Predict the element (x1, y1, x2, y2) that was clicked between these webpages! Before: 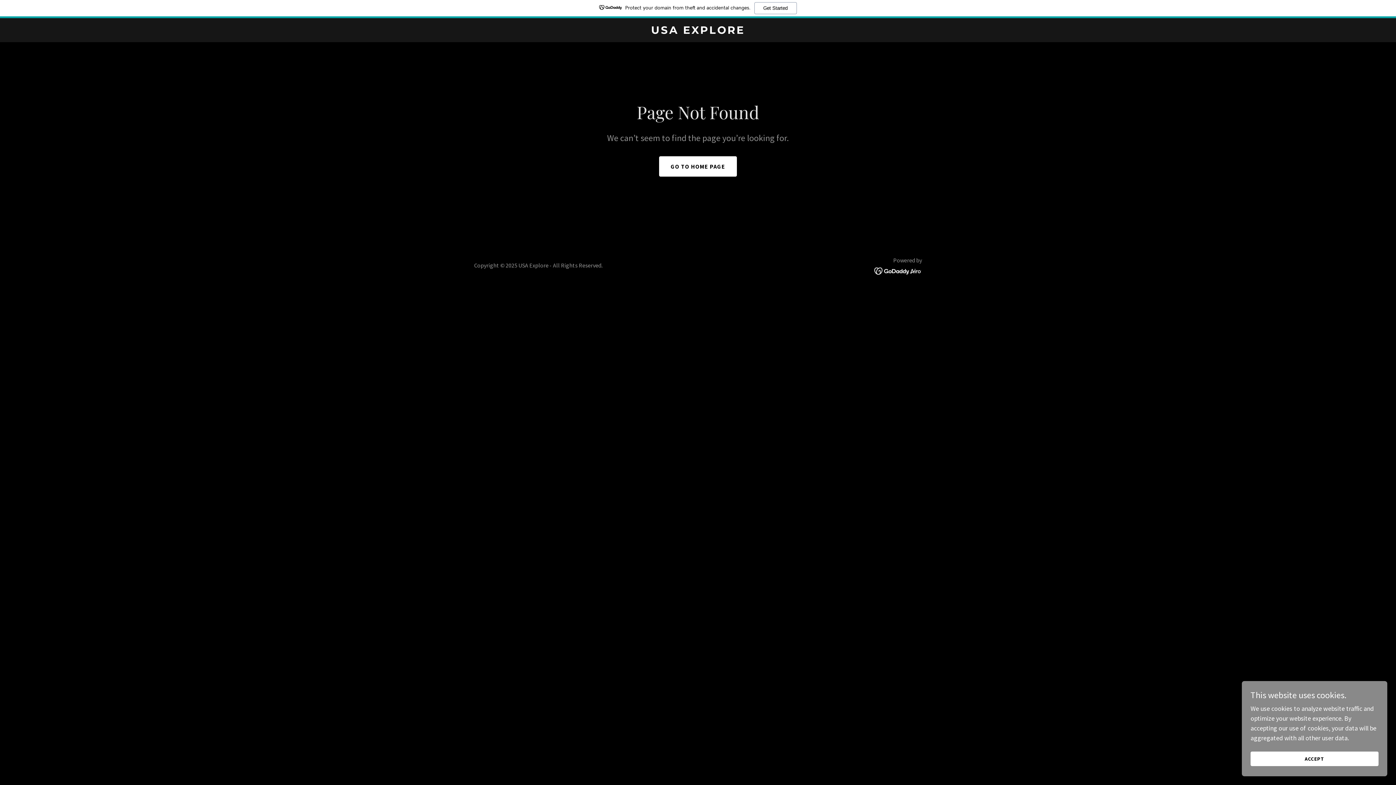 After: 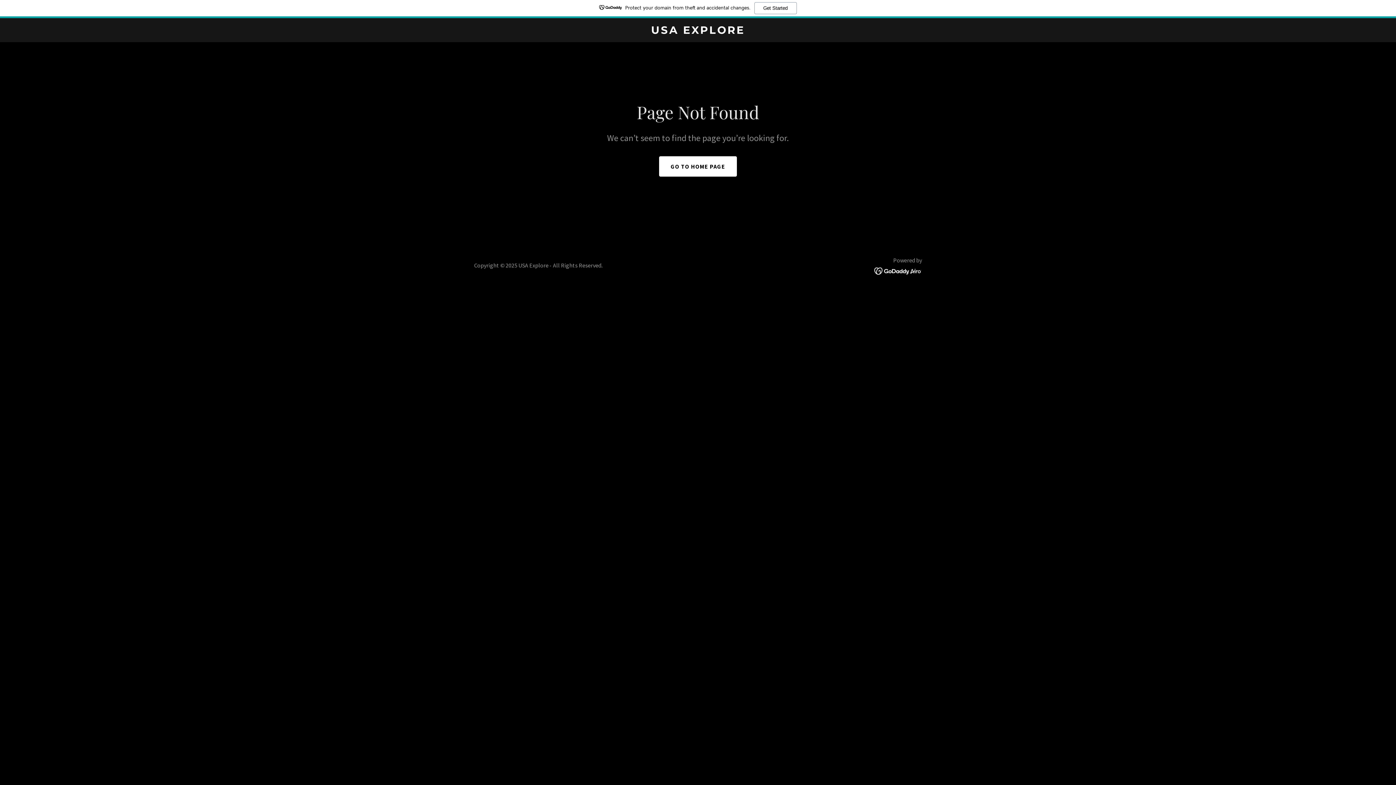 Action: bbox: (1250, 752, 1378, 766) label: ACCEPT